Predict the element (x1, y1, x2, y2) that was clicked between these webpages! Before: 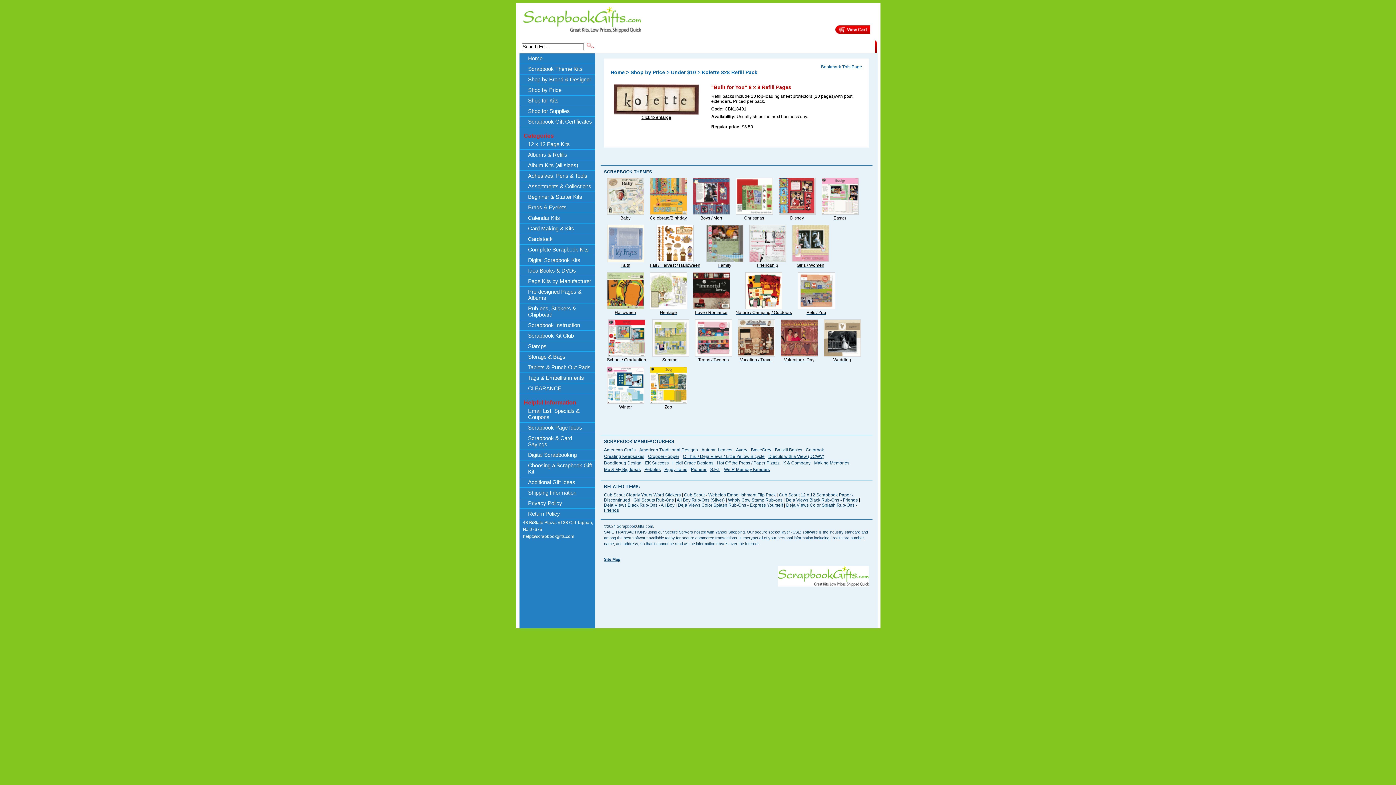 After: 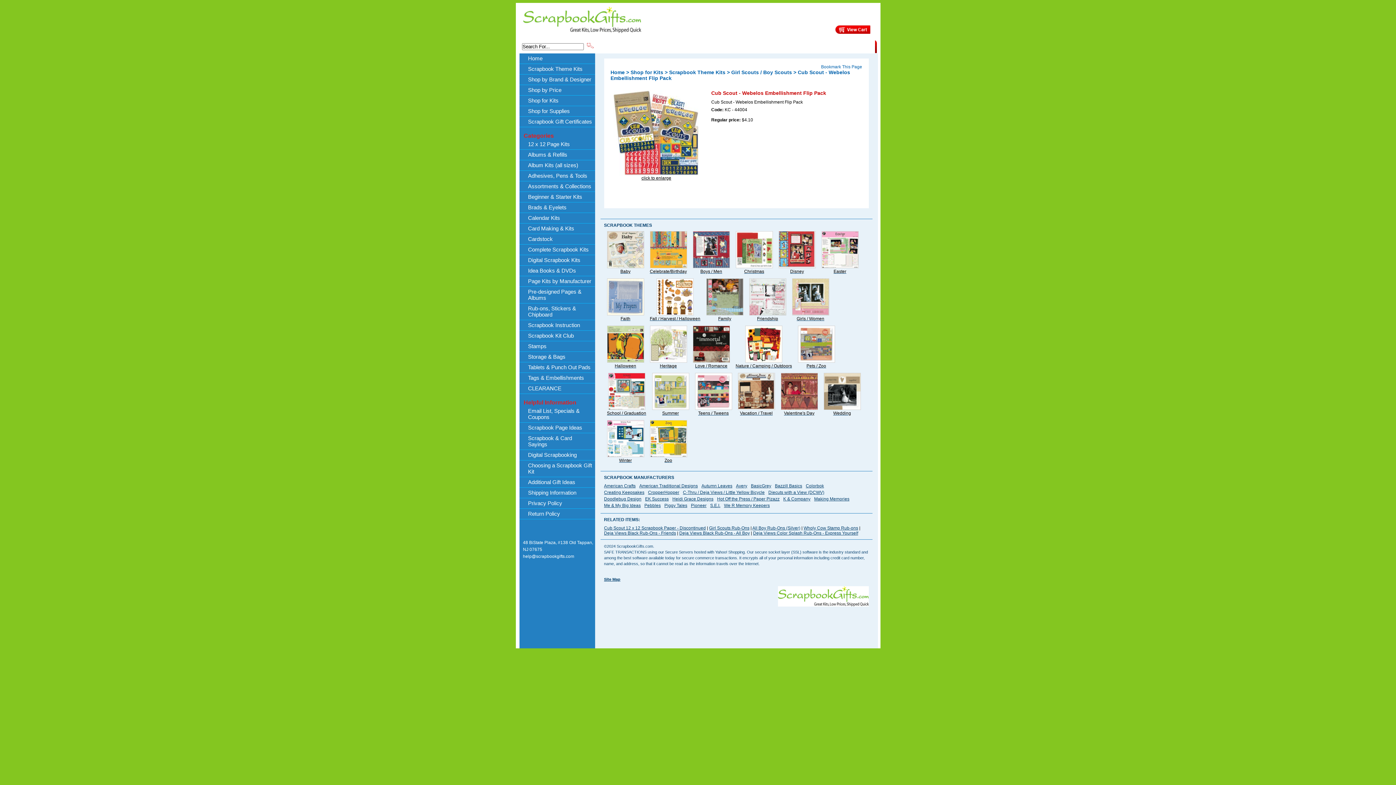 Action: label: Cub Scout - Webelos Embellishment Flip Pack bbox: (684, 492, 775, 497)